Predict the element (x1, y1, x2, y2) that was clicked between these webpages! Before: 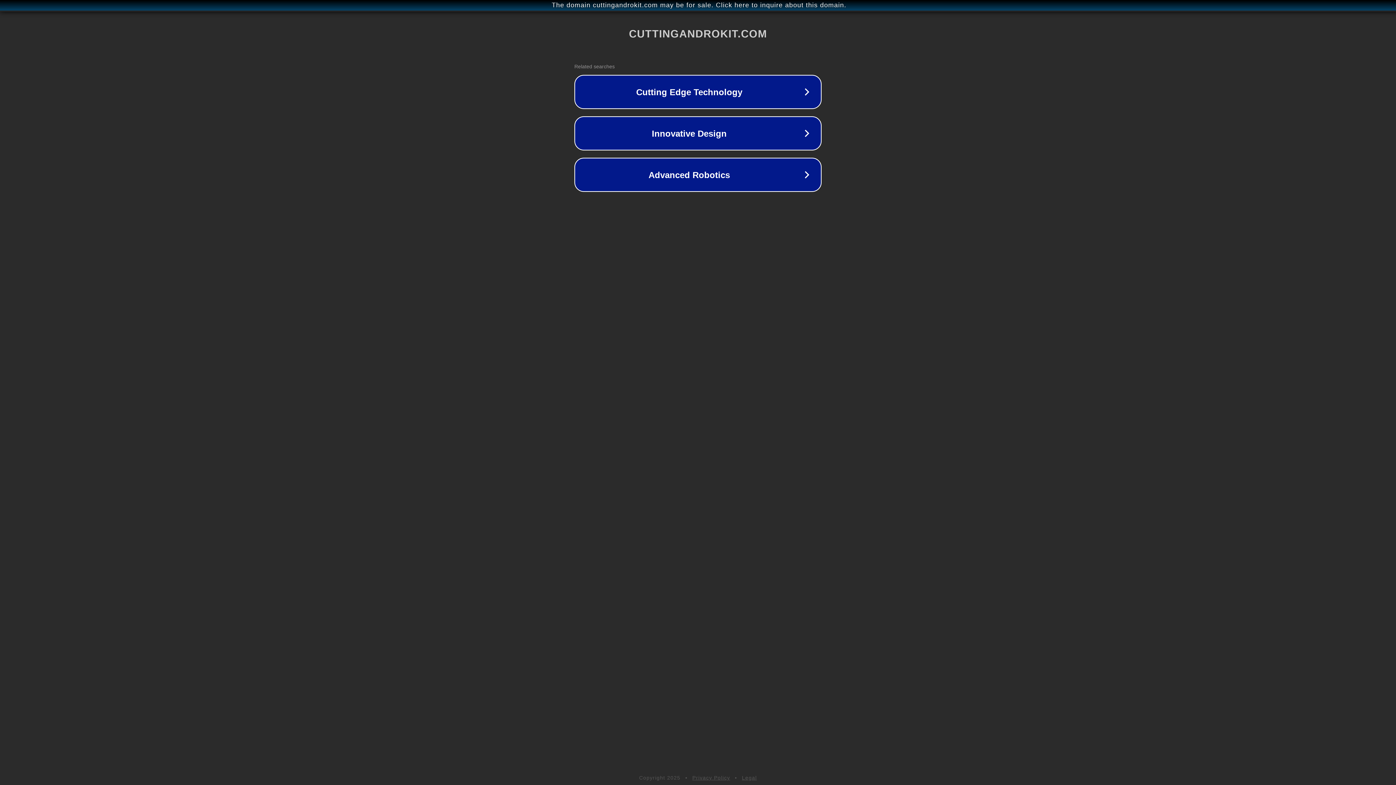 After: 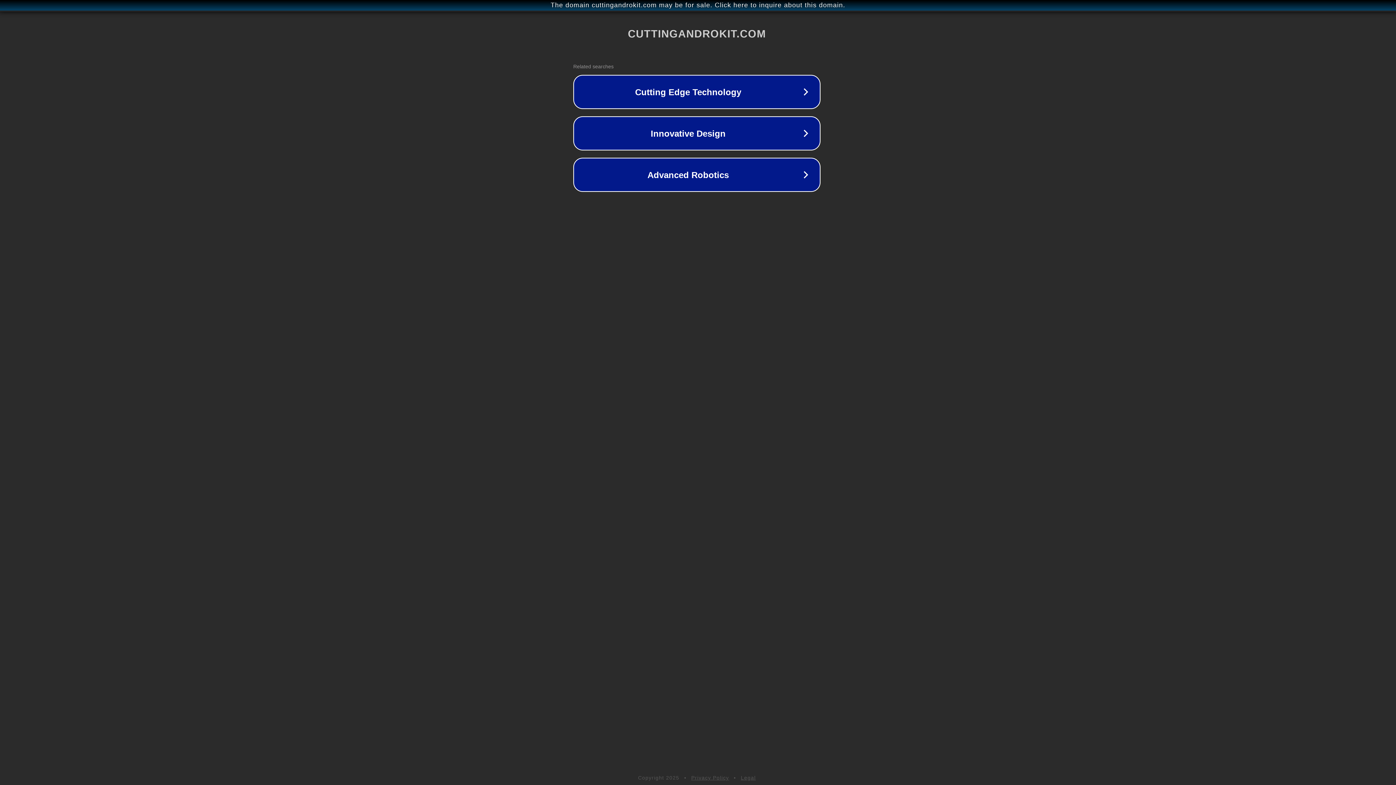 Action: bbox: (1, 1, 1397, 9) label: The domain cuttingandrokit.com may be for sale. Click here to inquire about this domain.